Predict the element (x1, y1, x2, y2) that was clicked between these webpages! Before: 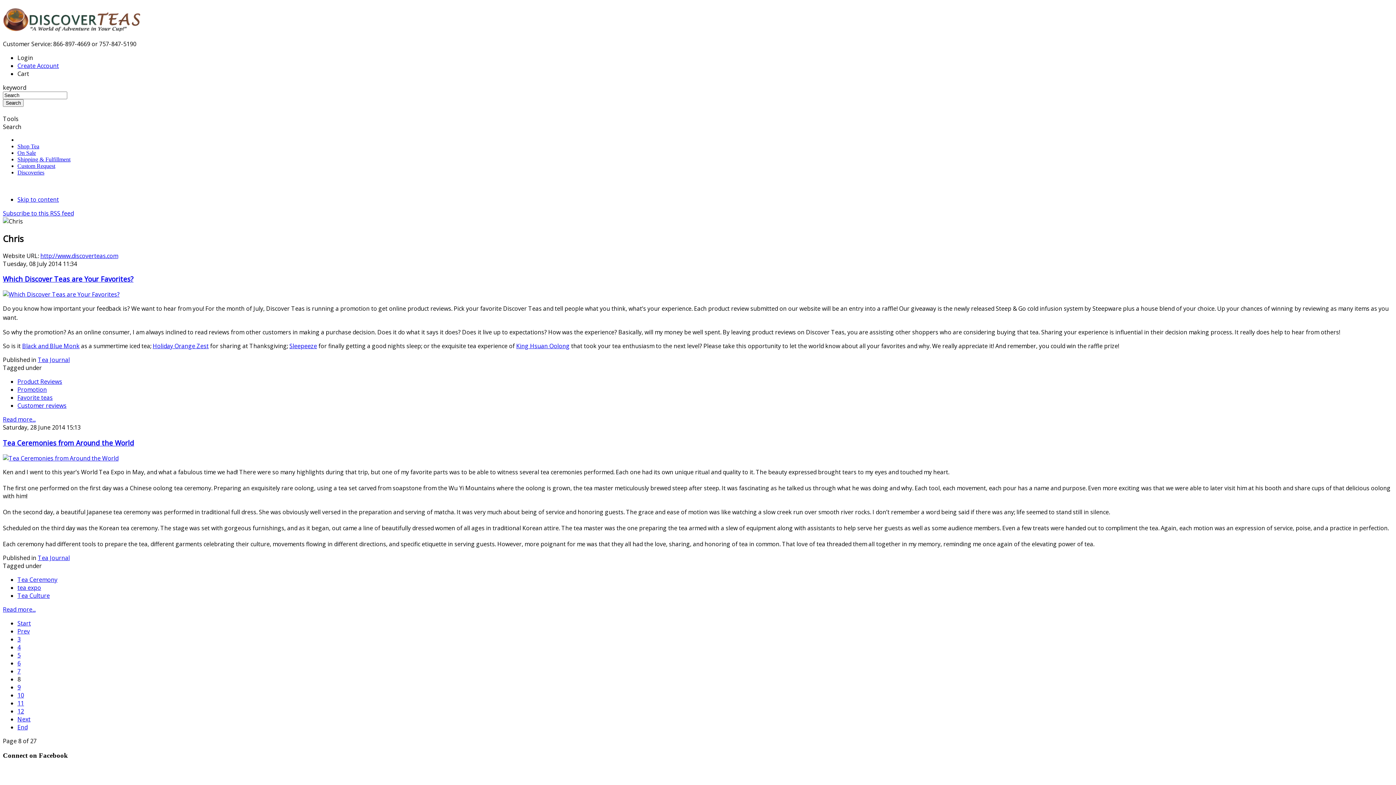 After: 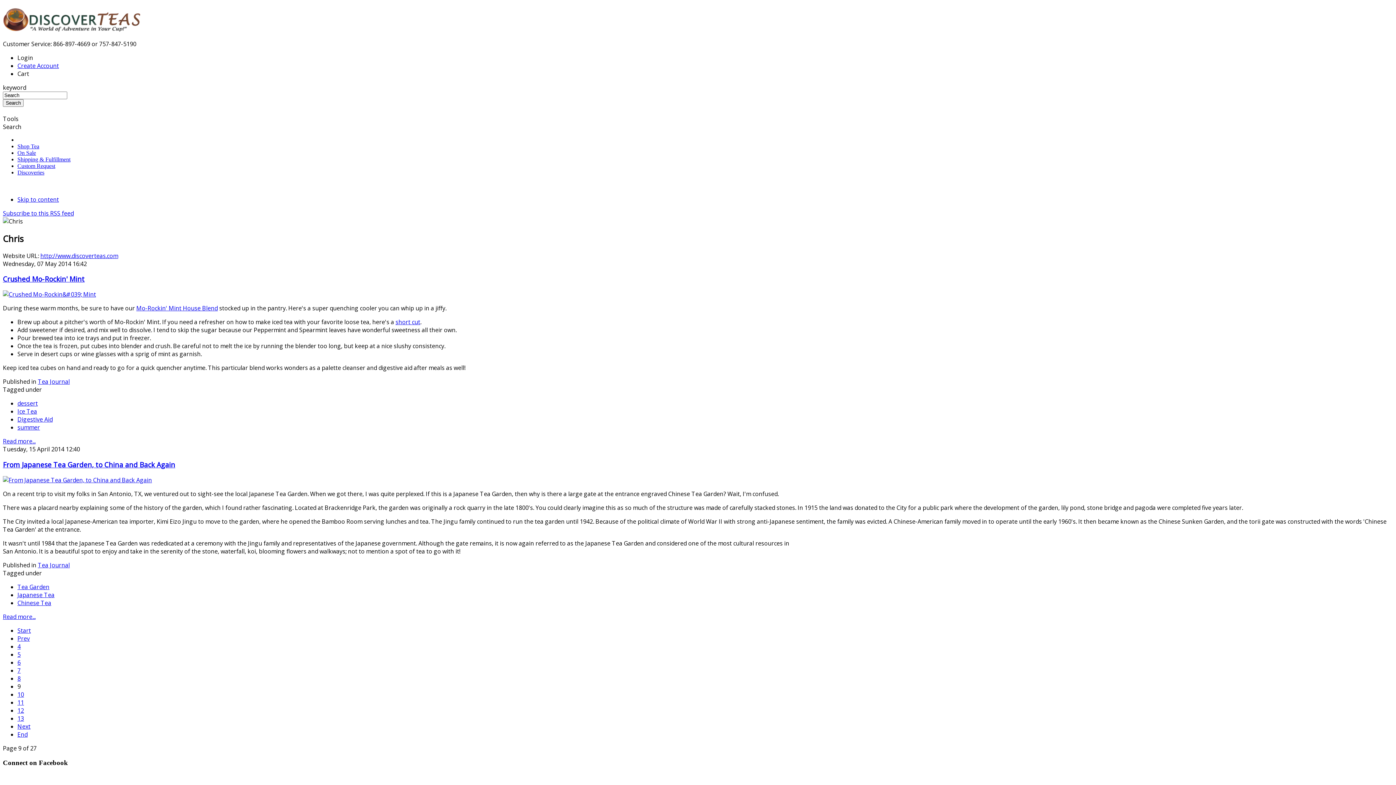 Action: label: 9 bbox: (17, 683, 20, 691)